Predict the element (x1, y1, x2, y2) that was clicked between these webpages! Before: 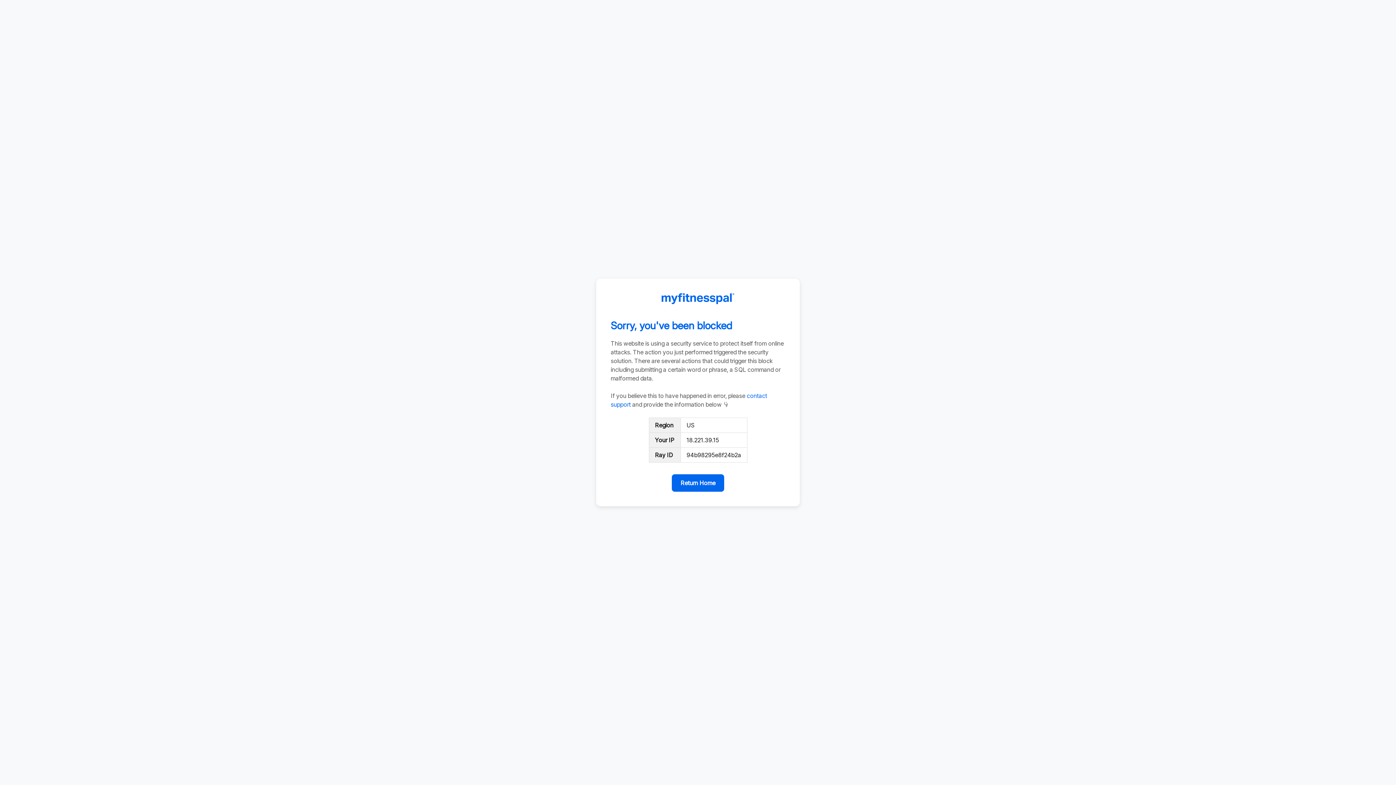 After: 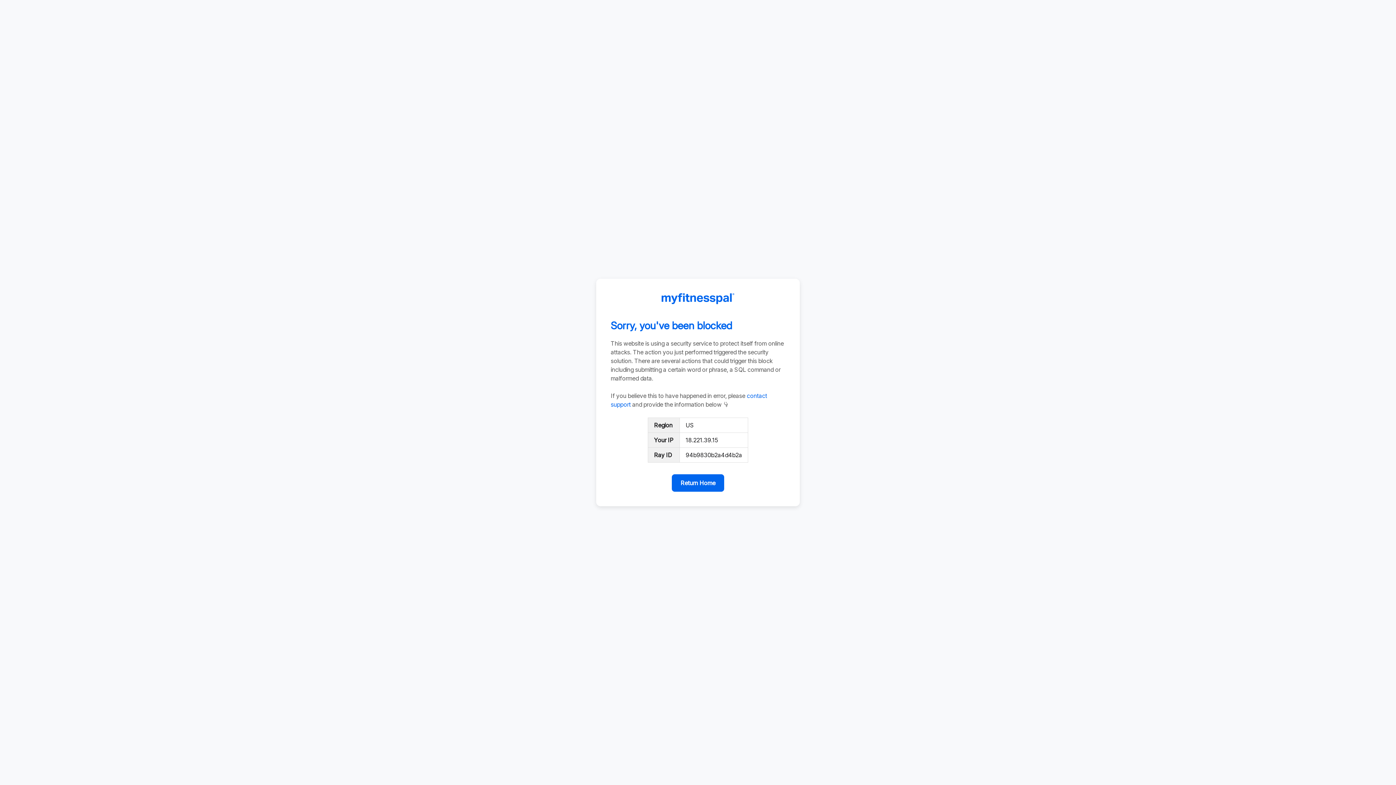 Action: bbox: (672, 474, 724, 492) label: Return Home